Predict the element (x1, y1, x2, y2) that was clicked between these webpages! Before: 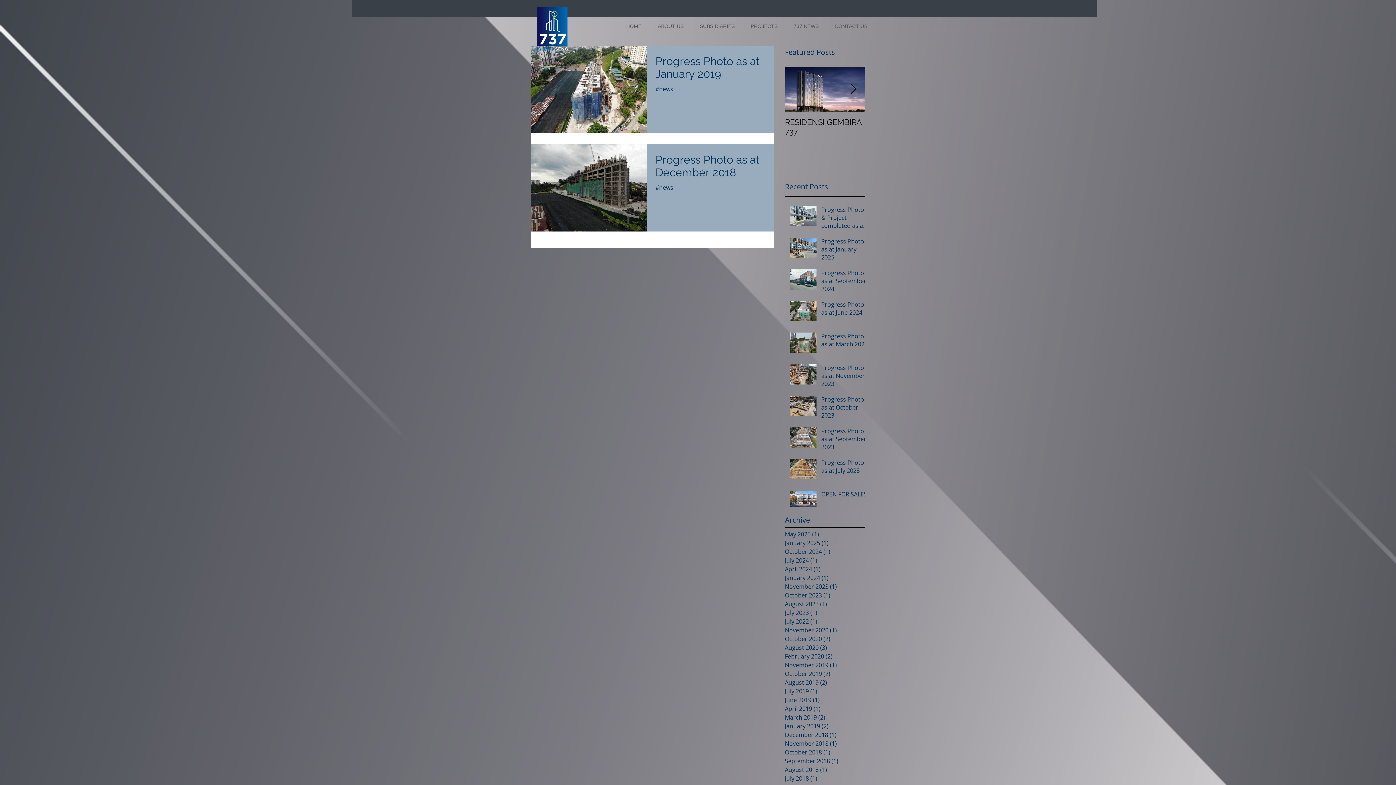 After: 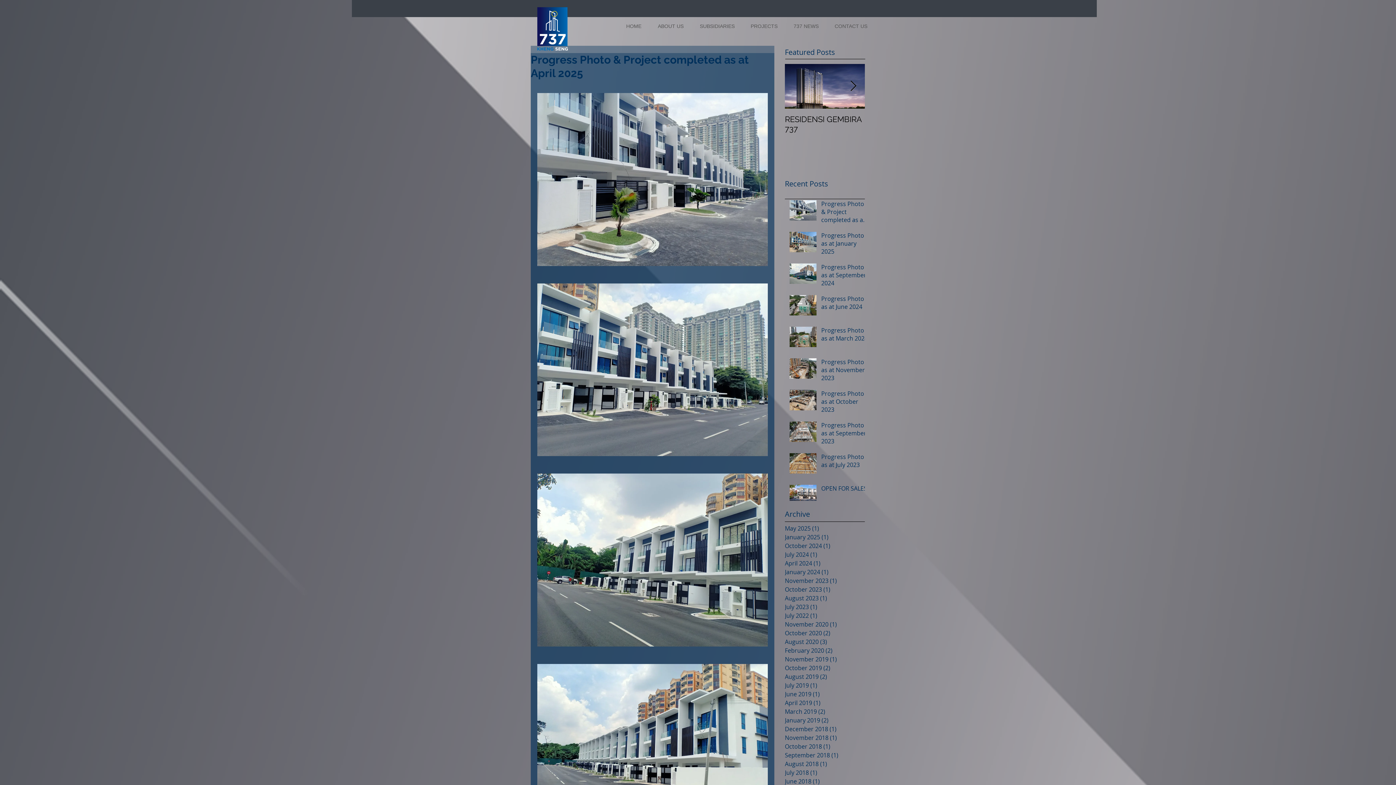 Action: bbox: (821, 205, 869, 232) label: Progress Photo & Project completed as at April 2025